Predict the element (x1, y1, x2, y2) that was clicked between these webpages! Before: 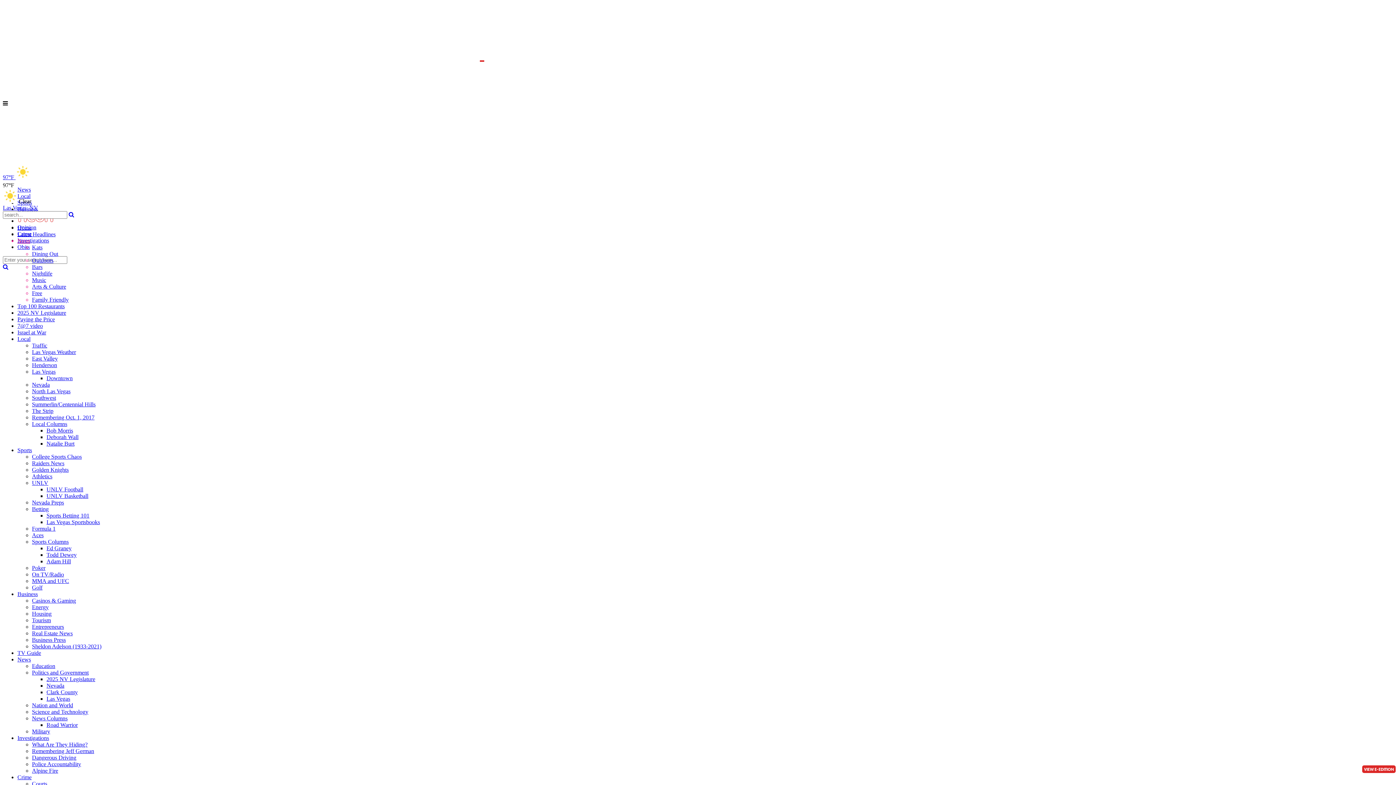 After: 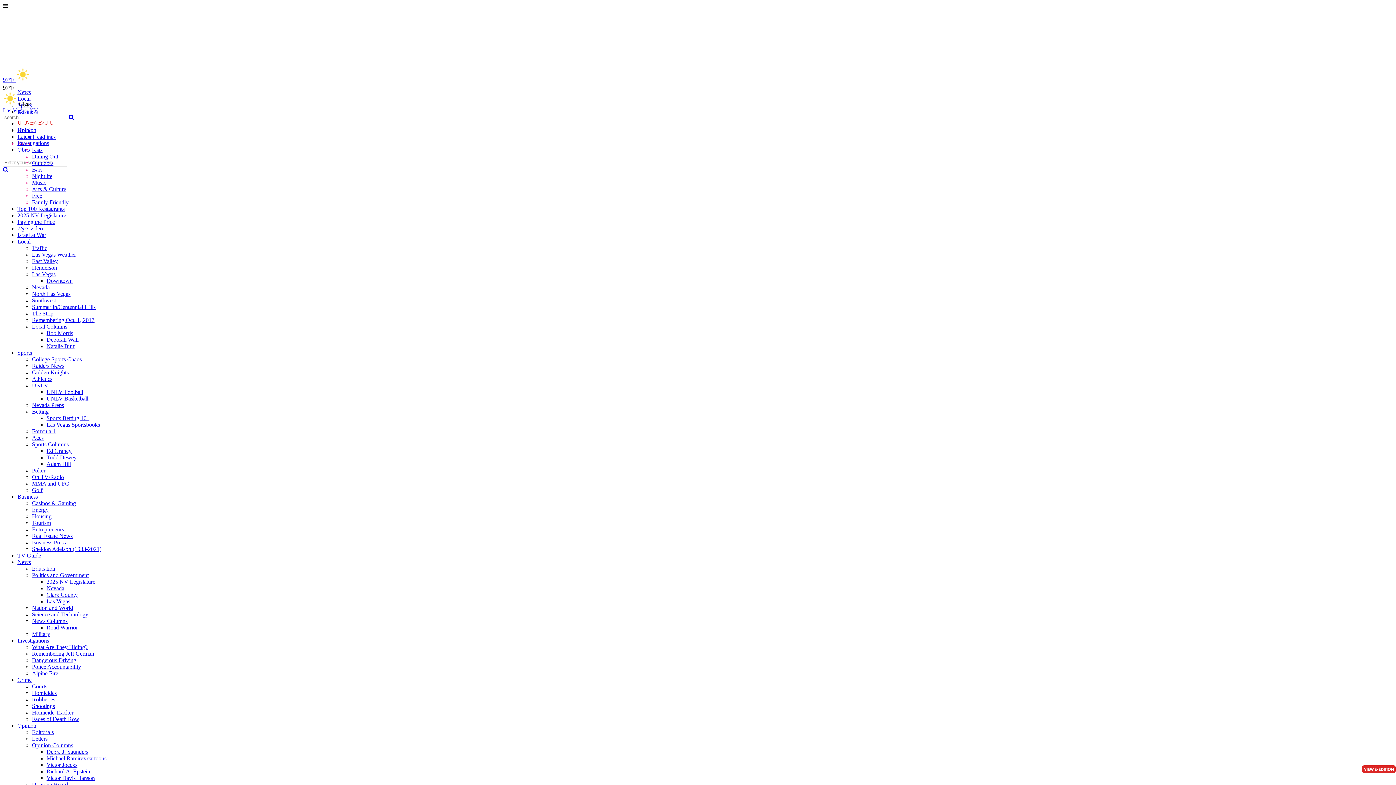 Action: bbox: (32, 754, 76, 761) label: Dangerous Driving